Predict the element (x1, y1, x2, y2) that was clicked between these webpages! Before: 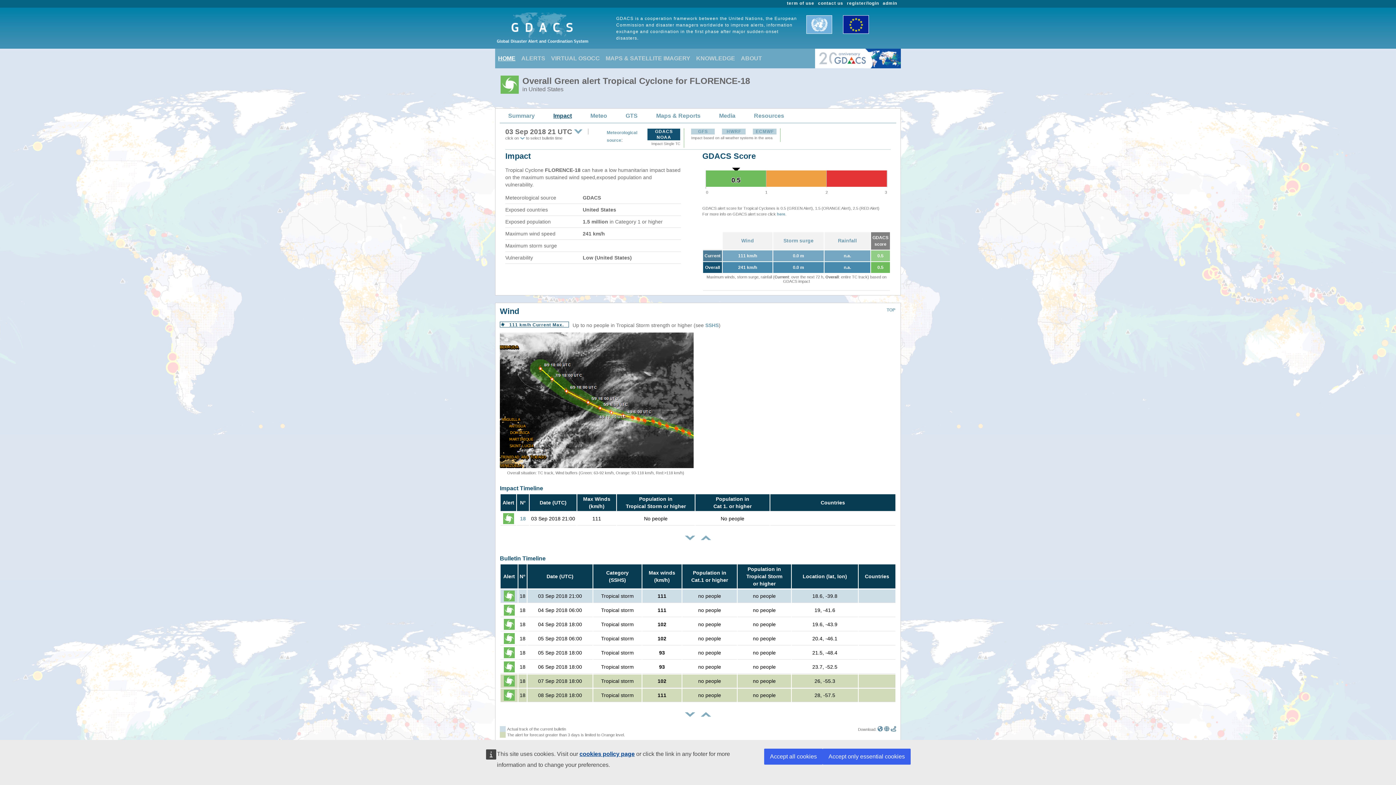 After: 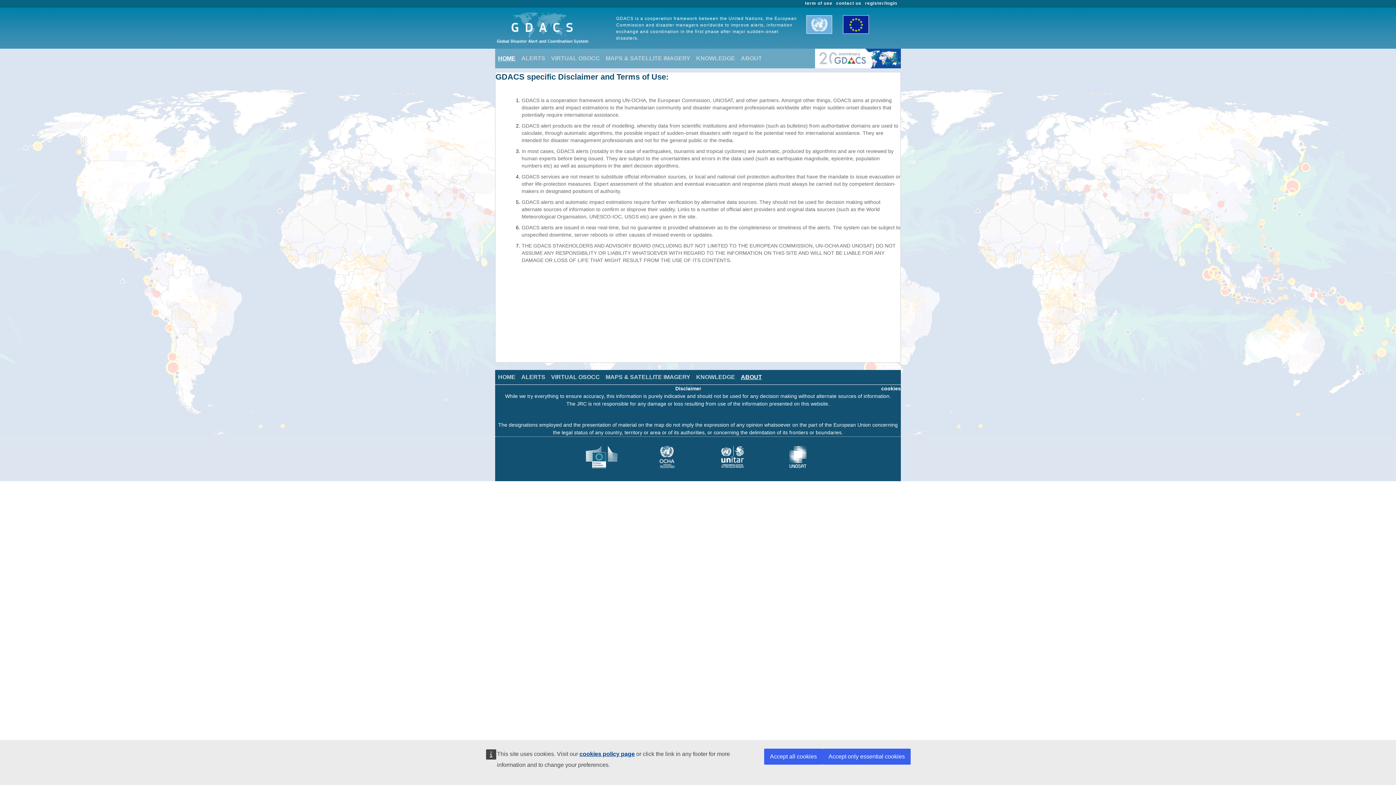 Action: label: term of use bbox: (787, 0, 814, 5)